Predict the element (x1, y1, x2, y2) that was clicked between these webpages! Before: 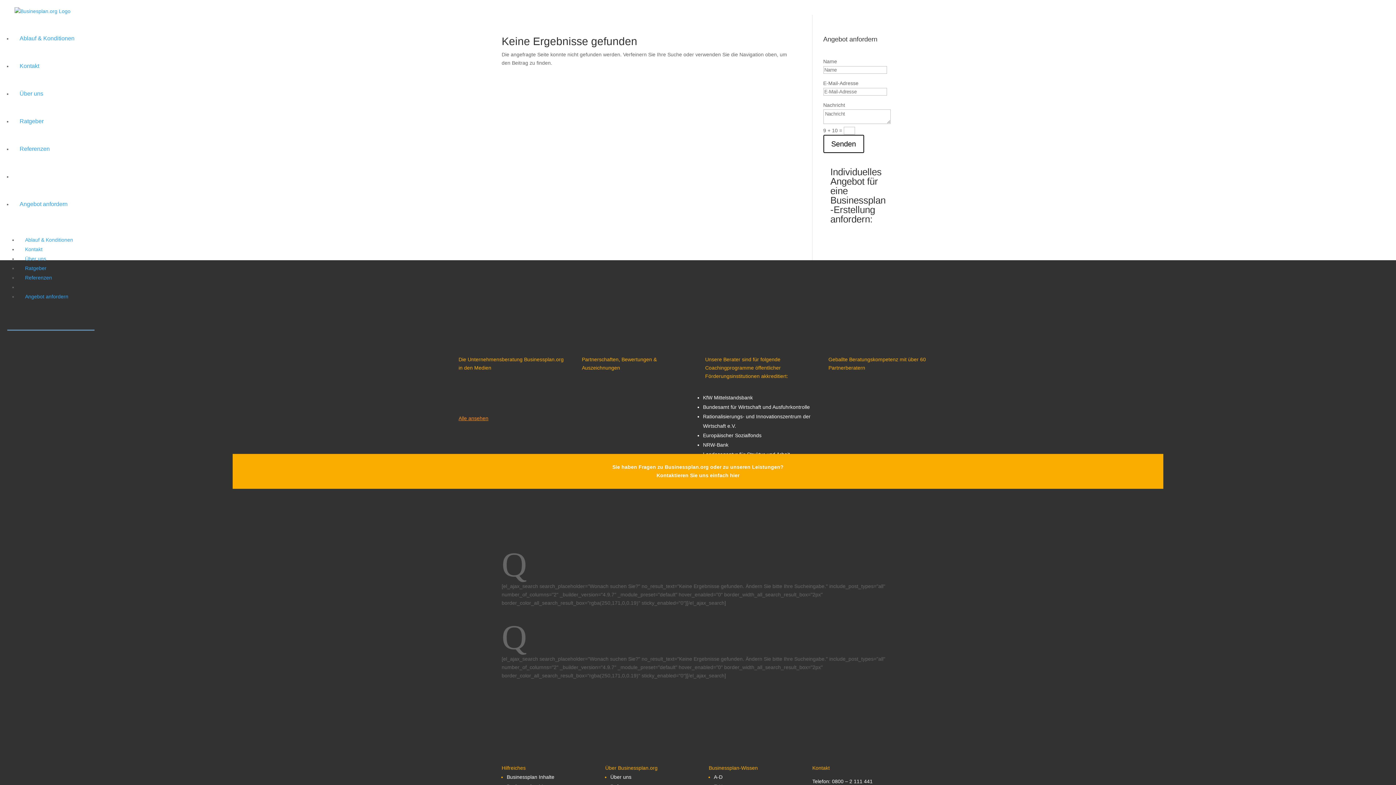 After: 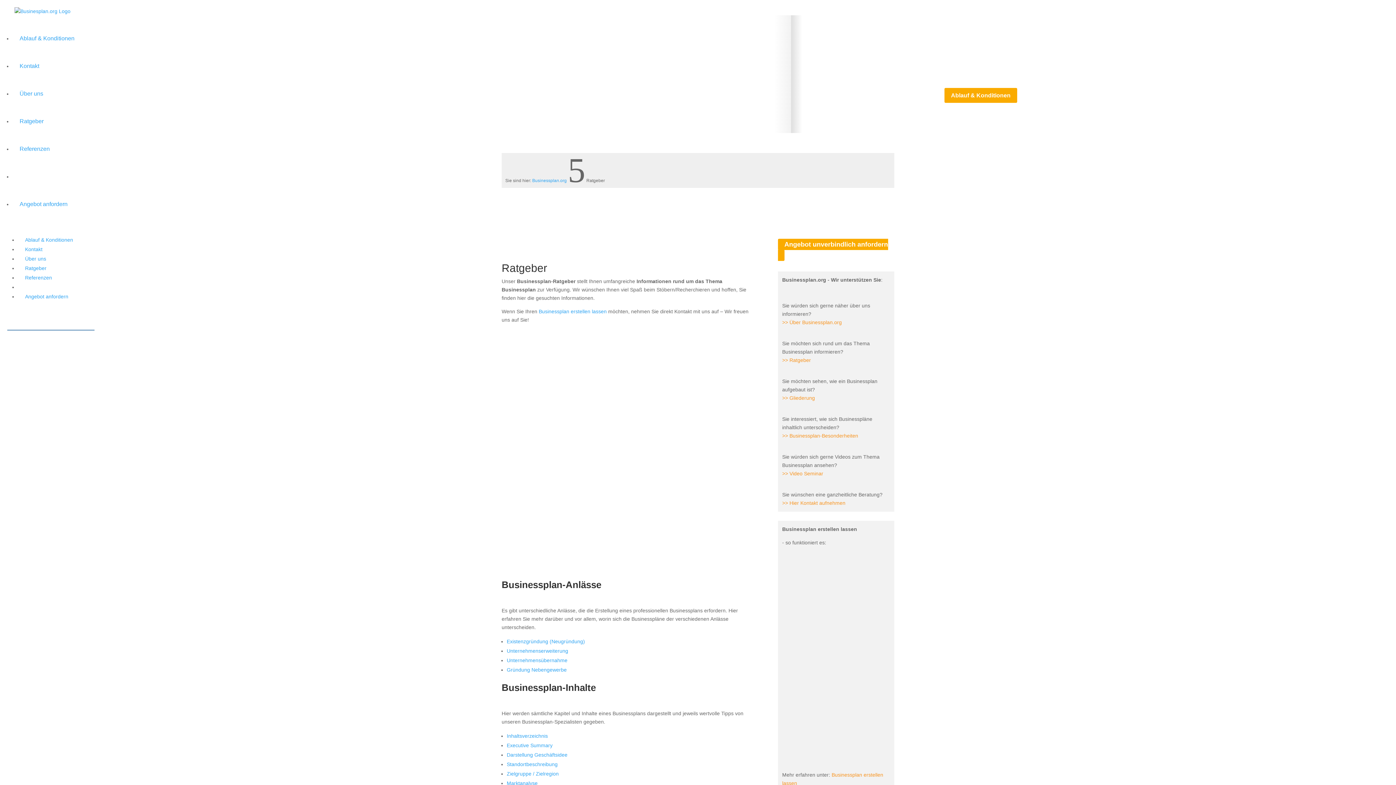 Action: label: Ratgeber bbox: (12, 118, 50, 124)